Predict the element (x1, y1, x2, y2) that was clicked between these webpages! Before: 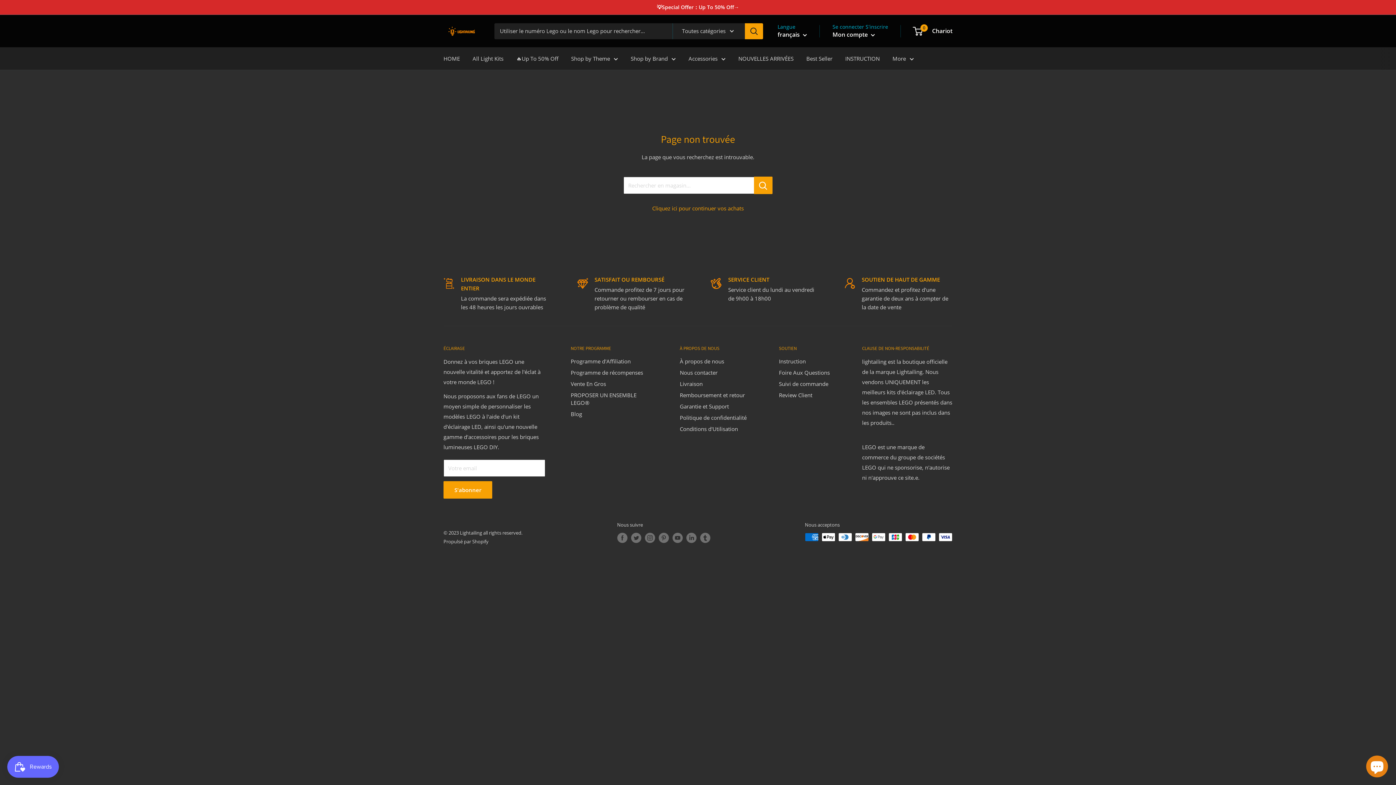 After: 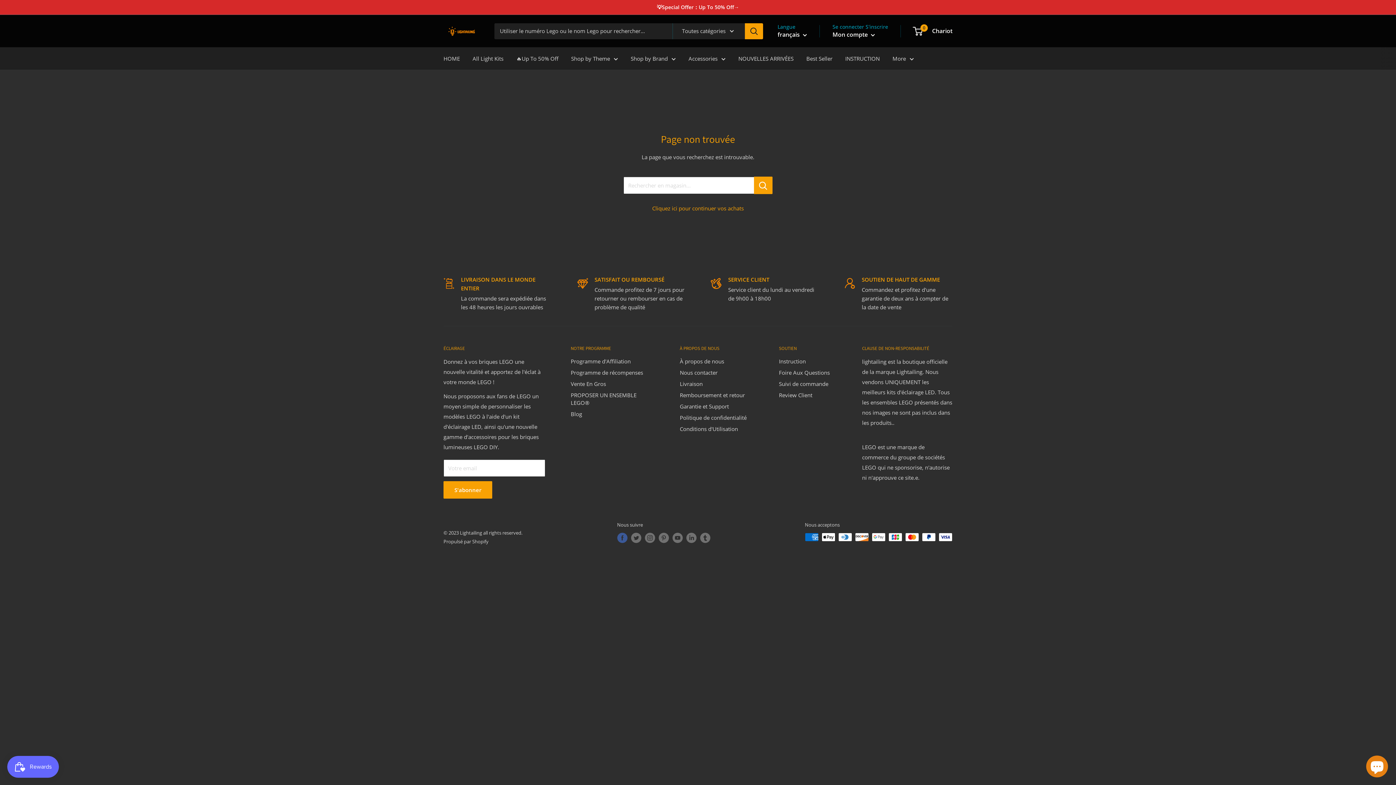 Action: bbox: (617, 533, 627, 543) label: Suivez-nous sur Facebook